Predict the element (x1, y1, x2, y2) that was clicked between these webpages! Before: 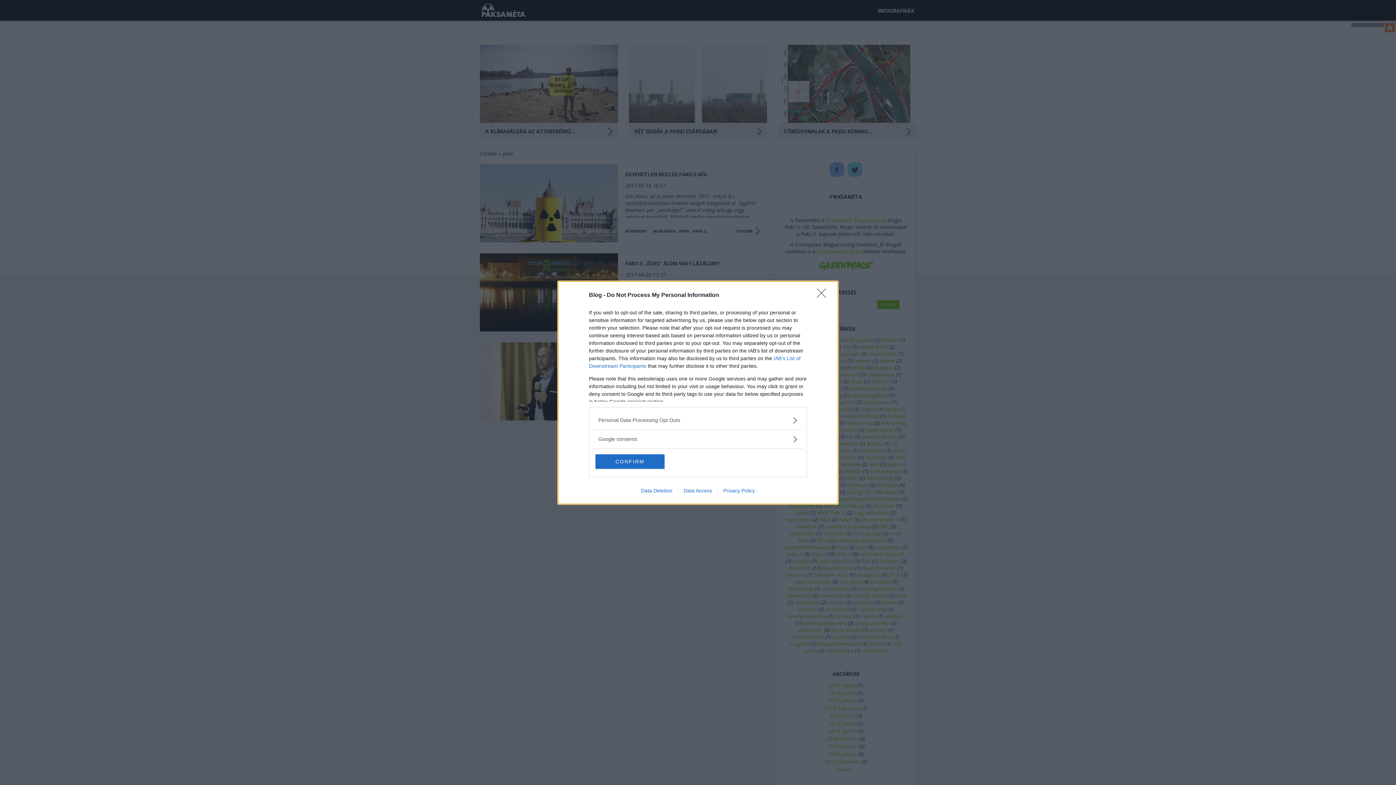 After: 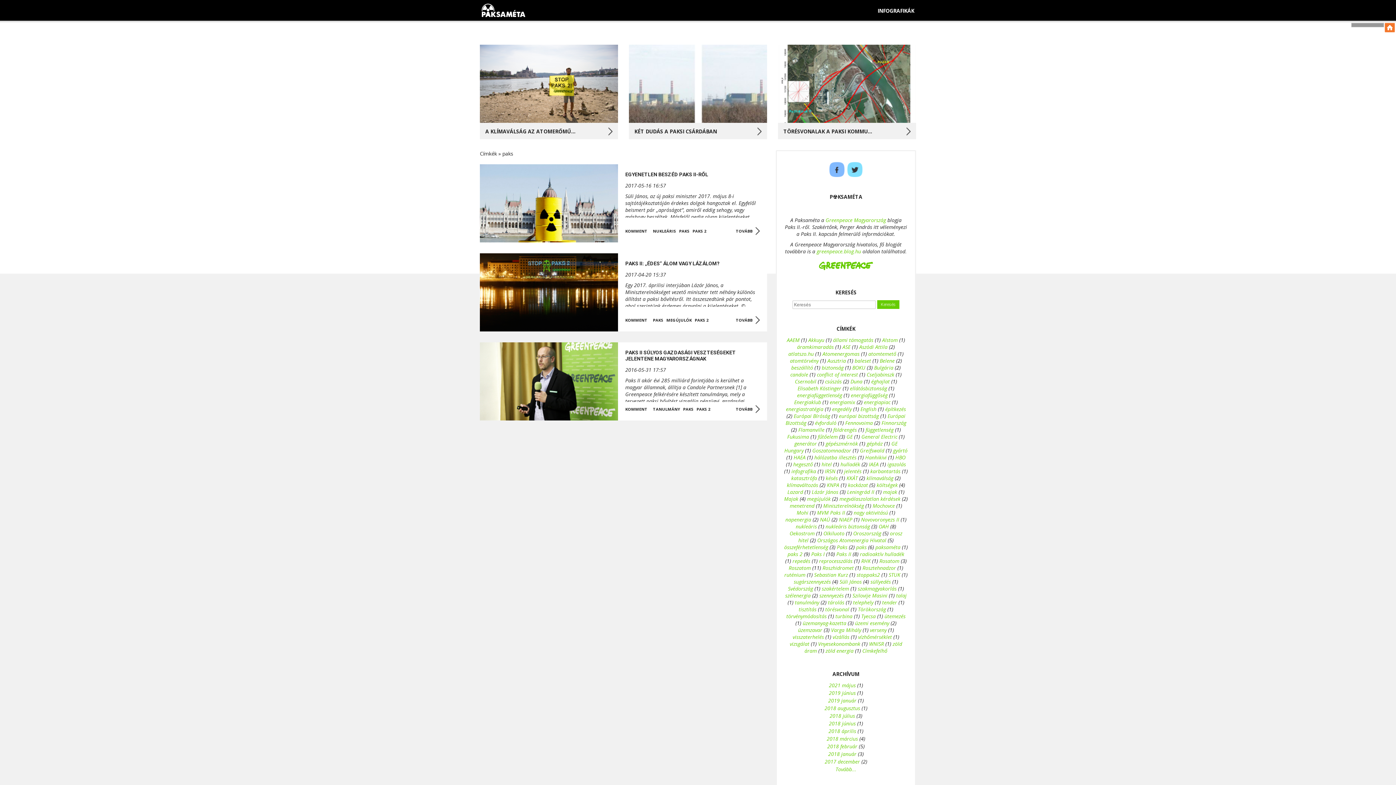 Action: label: CONFIRM bbox: (595, 454, 664, 468)